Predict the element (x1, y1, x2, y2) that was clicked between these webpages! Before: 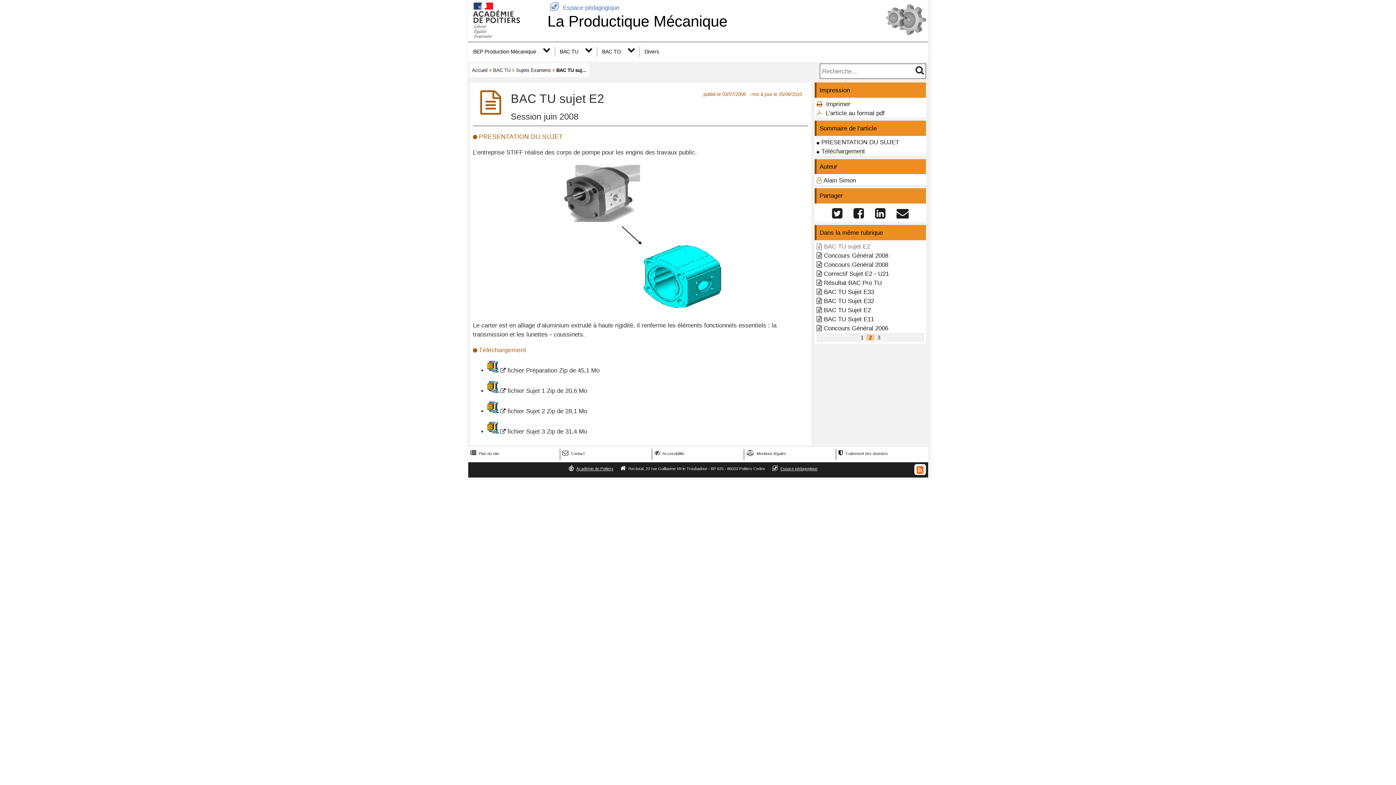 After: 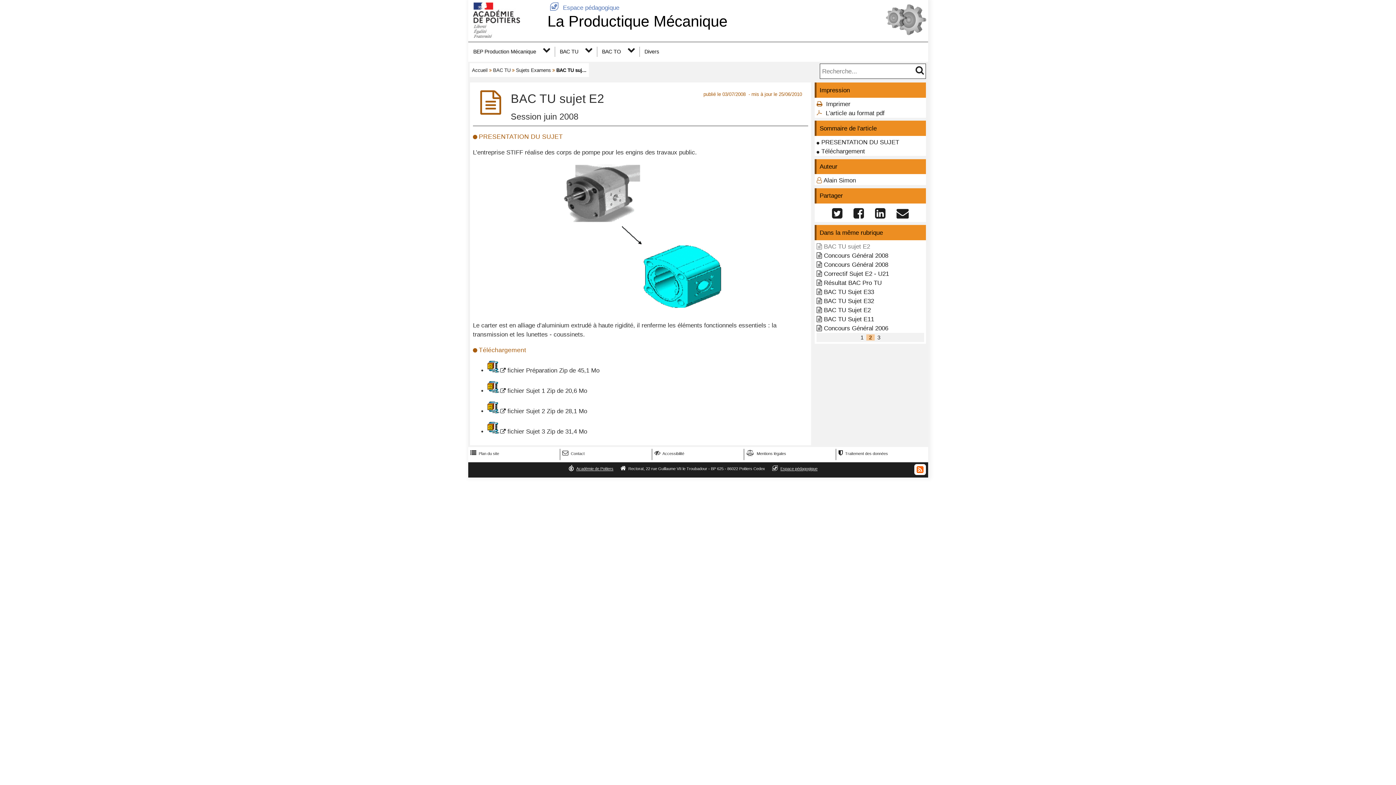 Action: label:  bbox: (914, 464, 926, 475)